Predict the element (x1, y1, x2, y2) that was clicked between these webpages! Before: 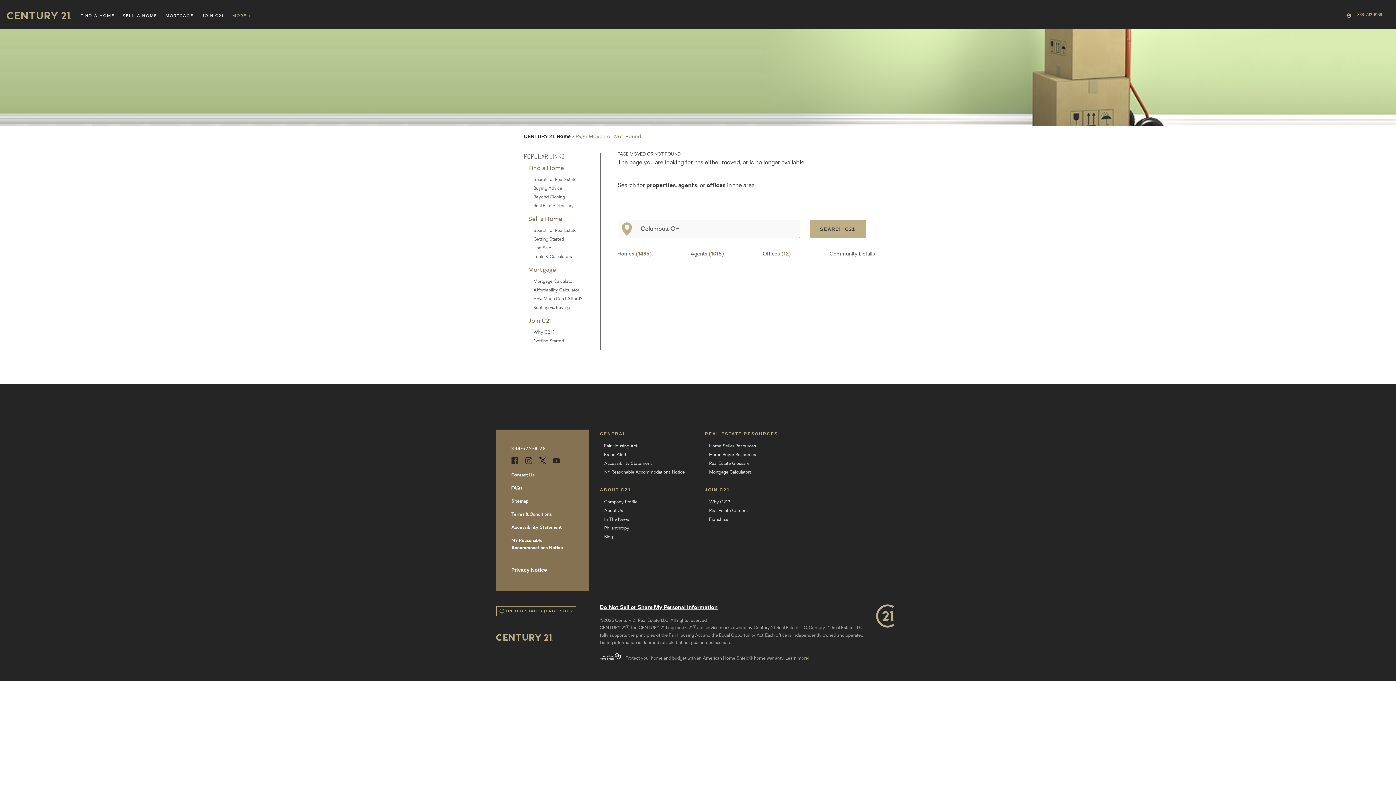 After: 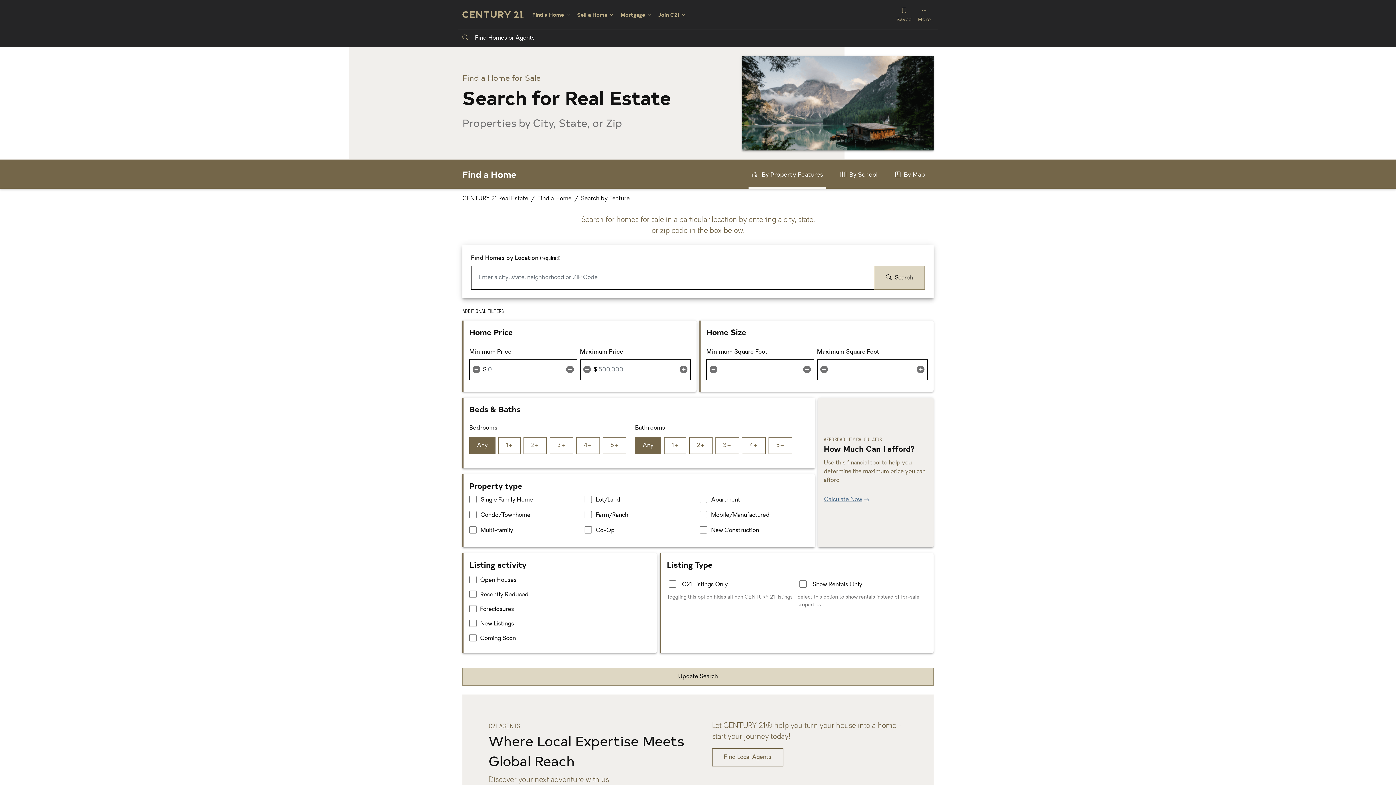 Action: label: Search for Real Estate bbox: (533, 177, 576, 182)